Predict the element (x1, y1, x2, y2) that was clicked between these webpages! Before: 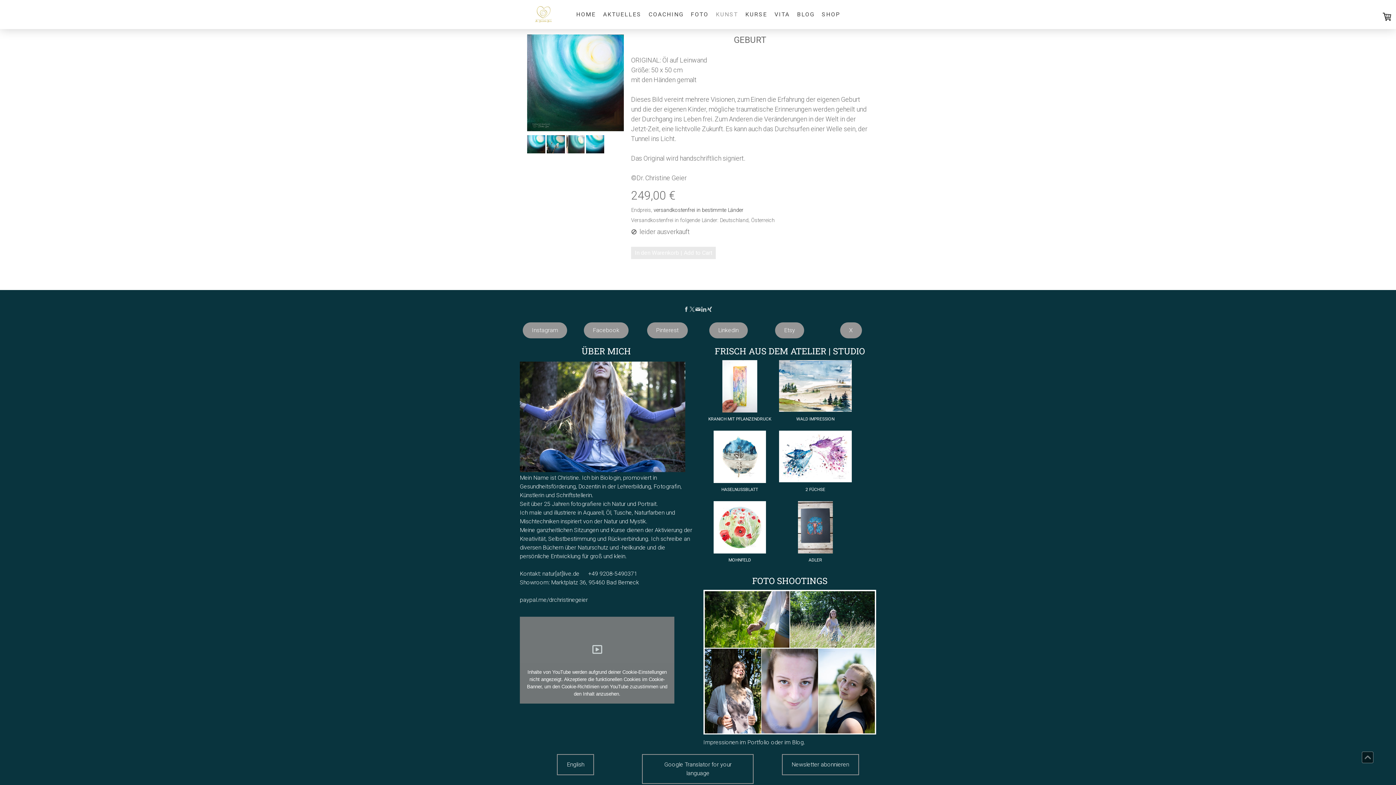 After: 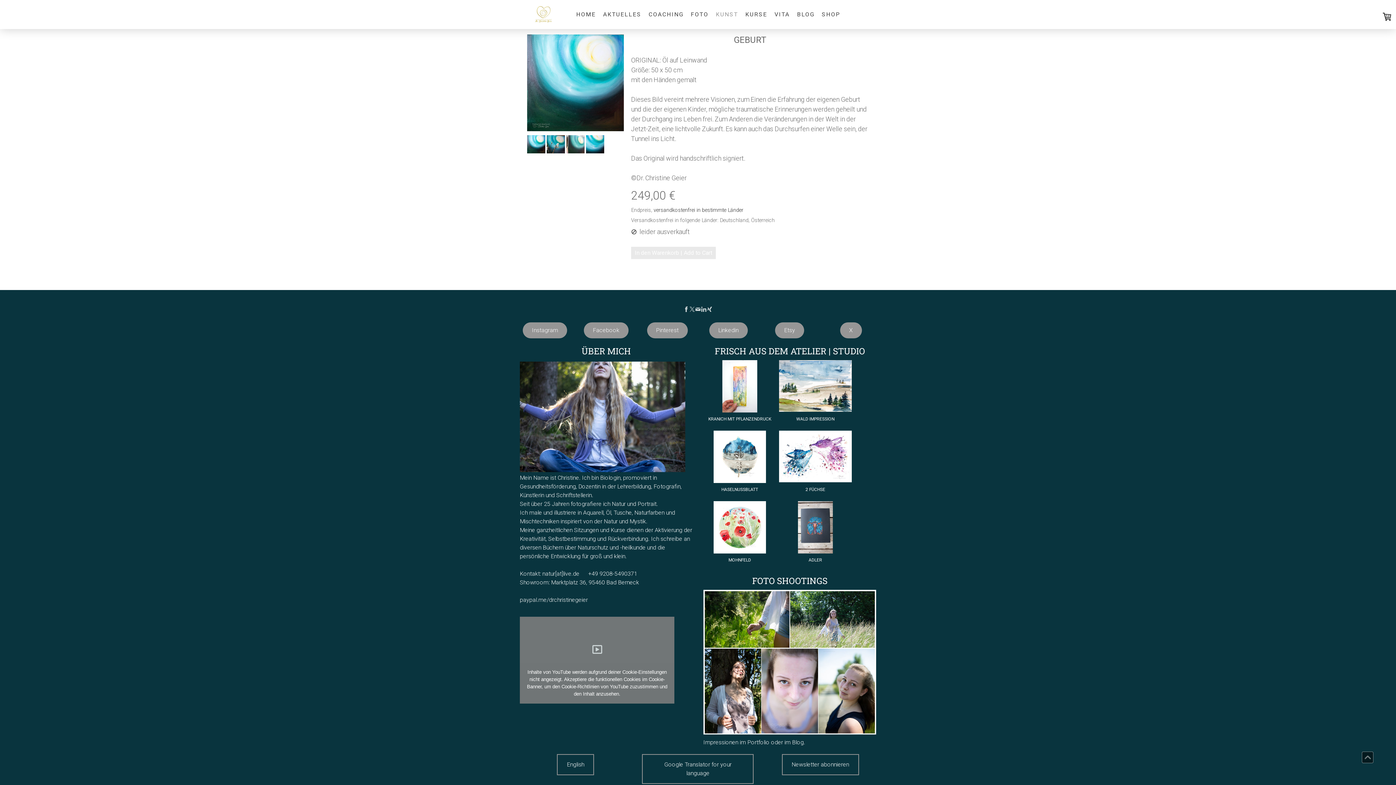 Action: bbox: (684, 307, 689, 312)